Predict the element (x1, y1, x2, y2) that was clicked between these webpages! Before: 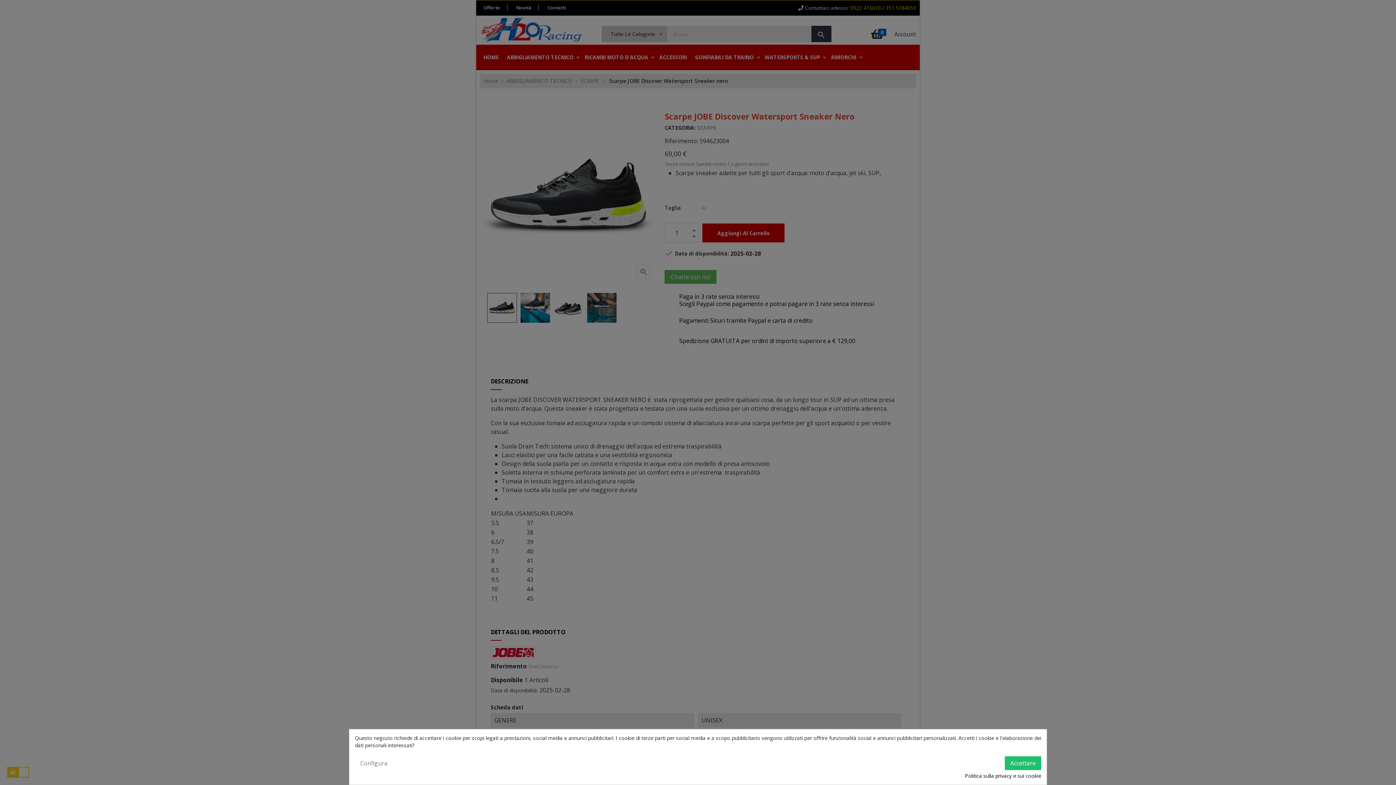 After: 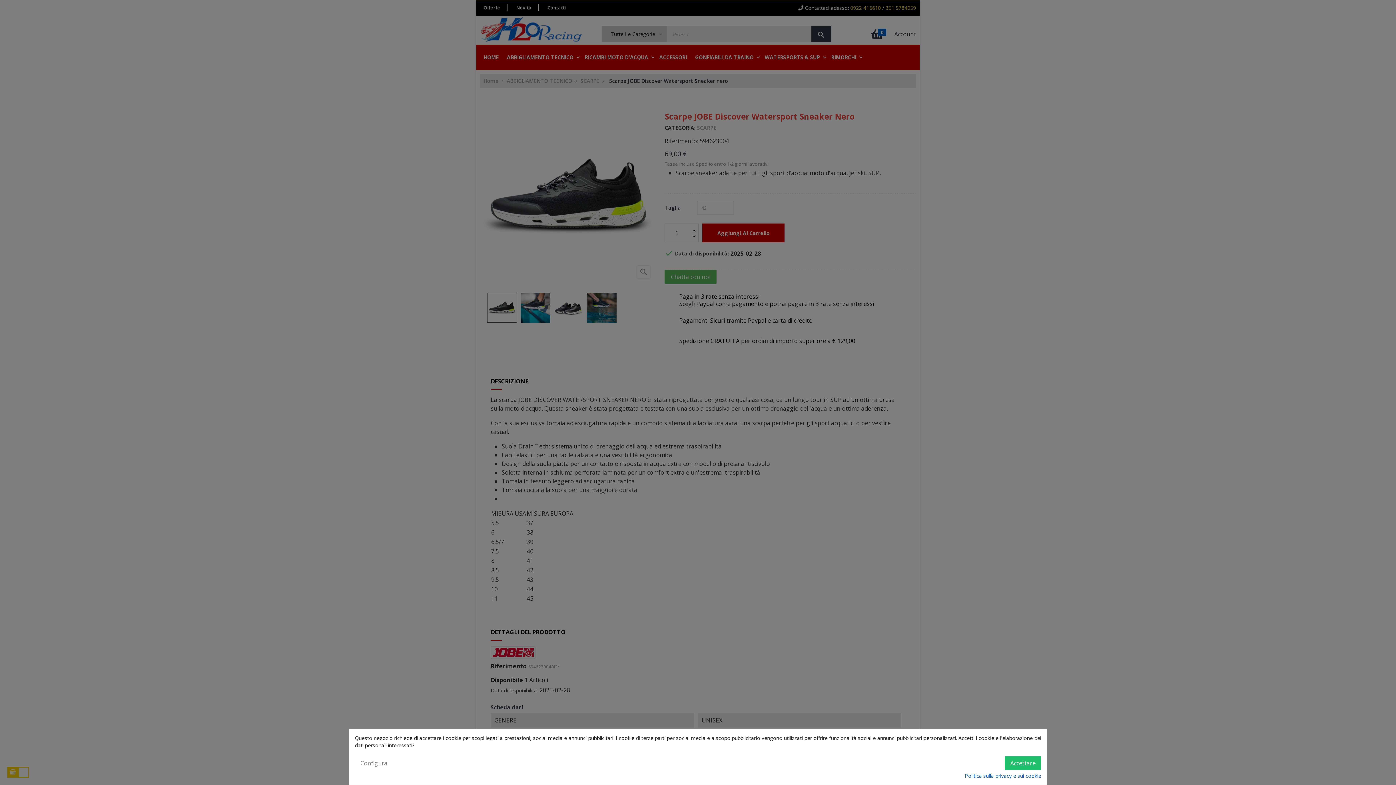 Action: bbox: (965, 772, 1041, 780) label: Politica sulla privacy e sui cookie